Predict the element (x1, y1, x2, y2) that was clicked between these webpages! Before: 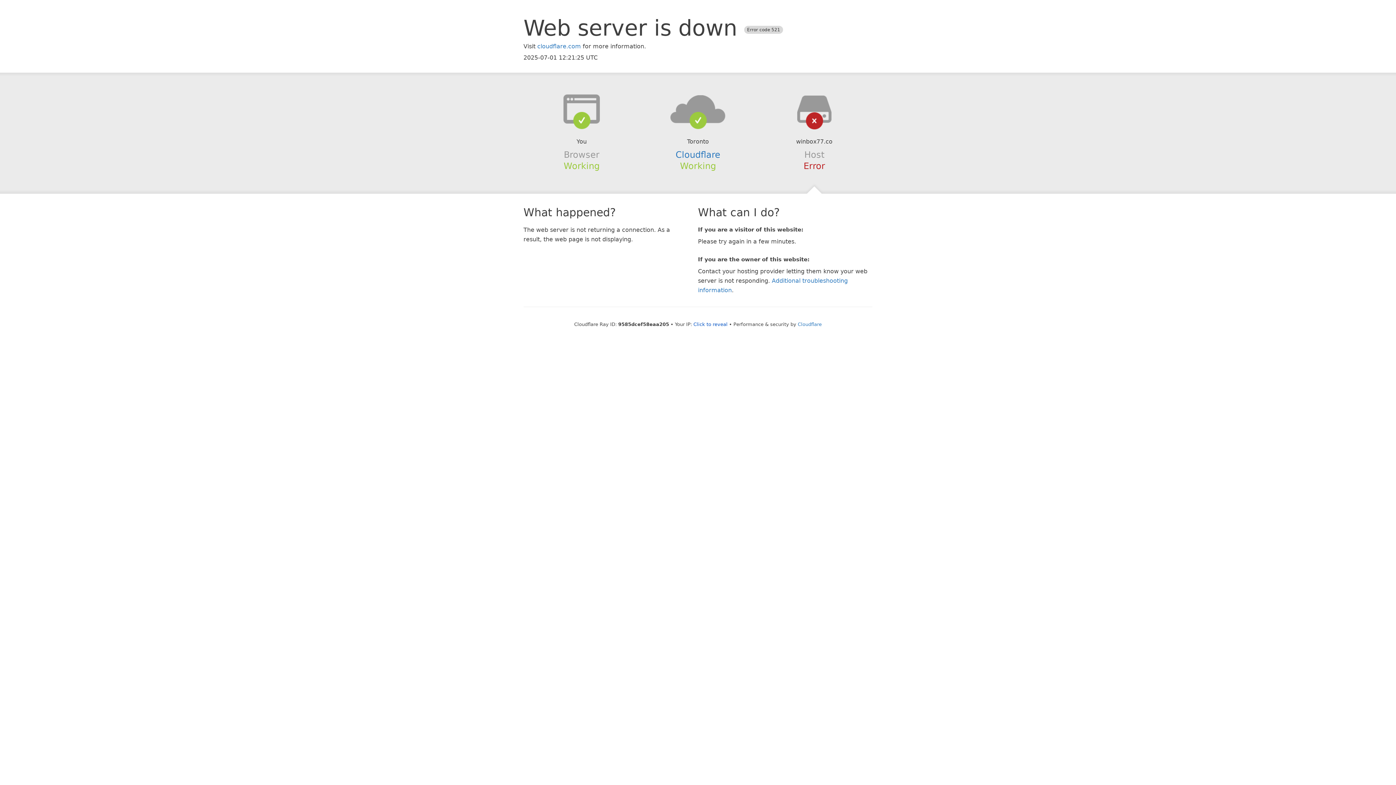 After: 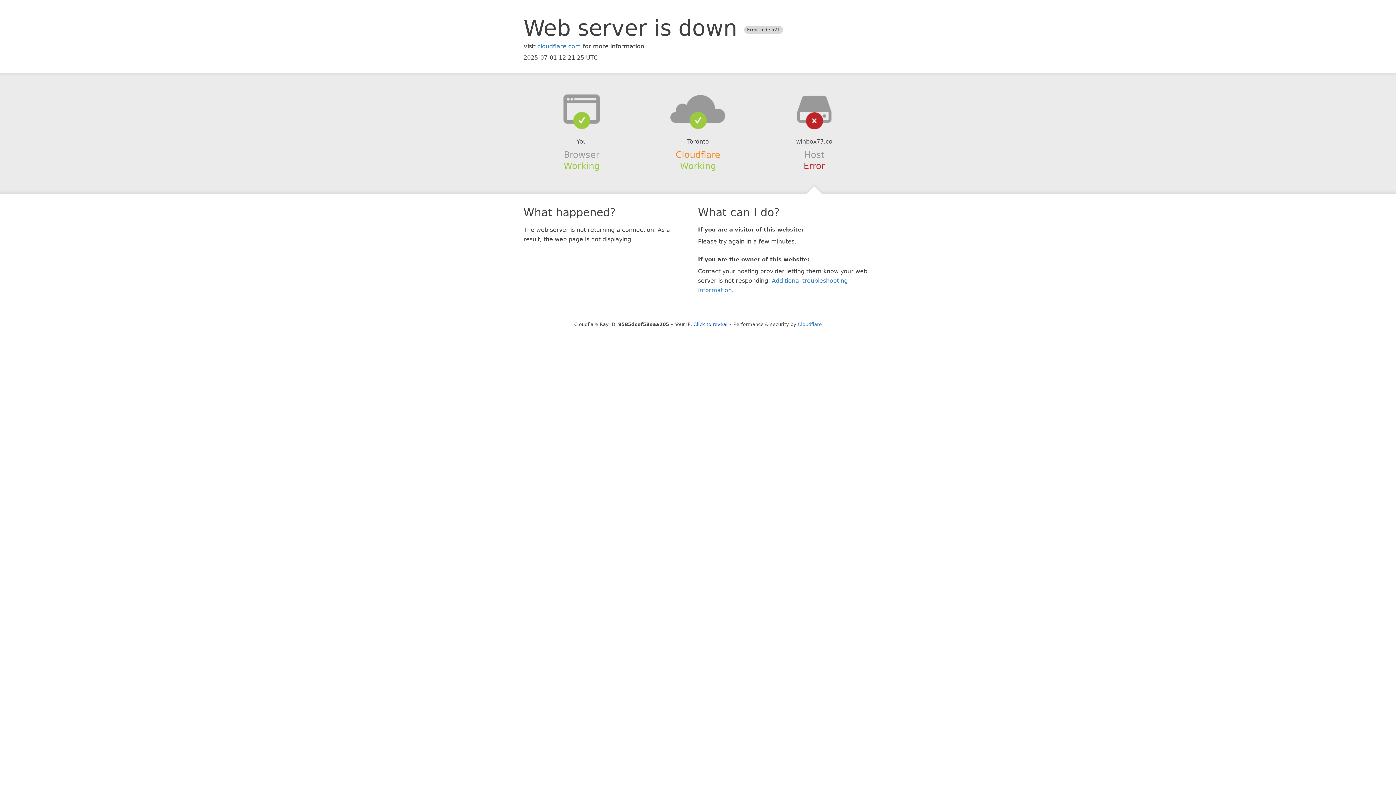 Action: bbox: (675, 149, 720, 159) label: Cloudflare